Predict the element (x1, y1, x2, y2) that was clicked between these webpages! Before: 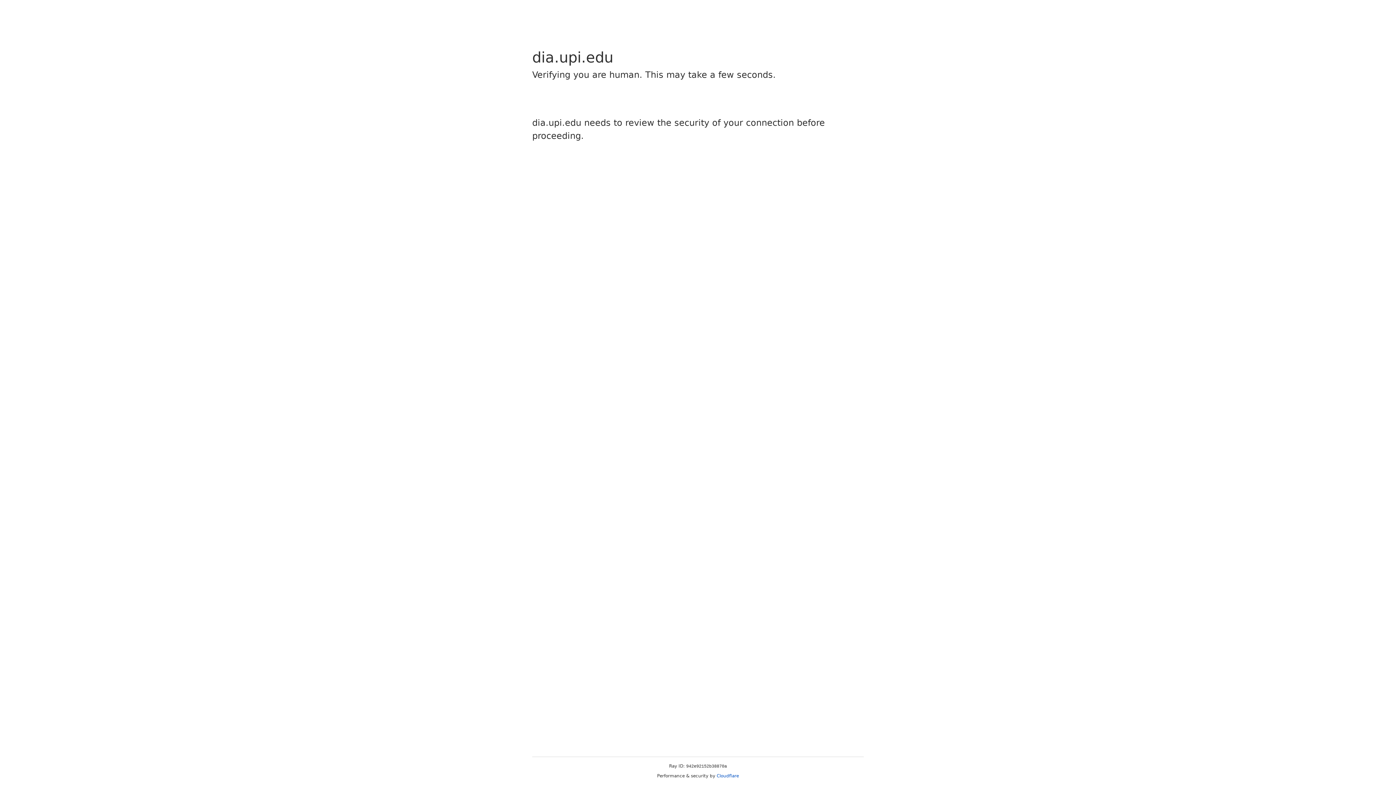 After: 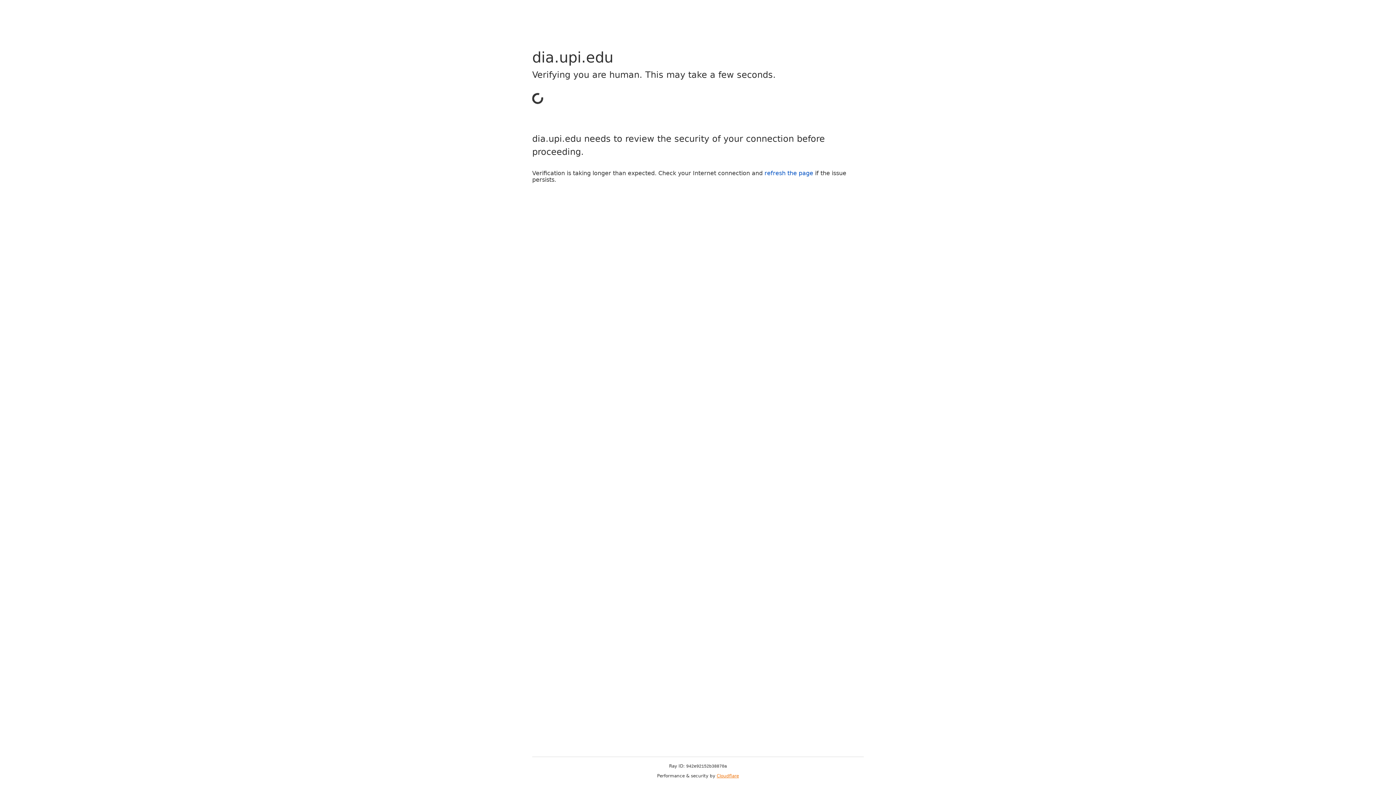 Action: label: Cloudflare bbox: (716, 773, 739, 778)